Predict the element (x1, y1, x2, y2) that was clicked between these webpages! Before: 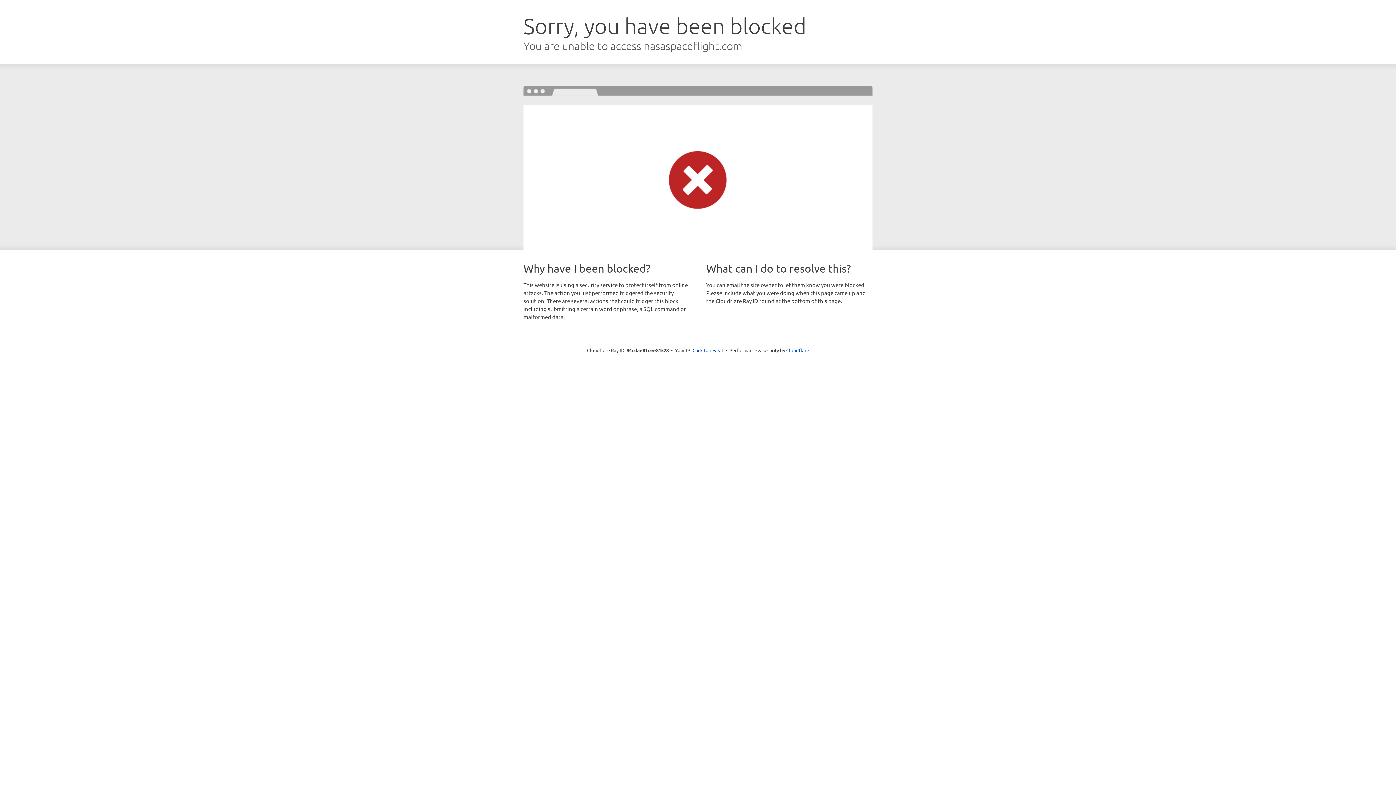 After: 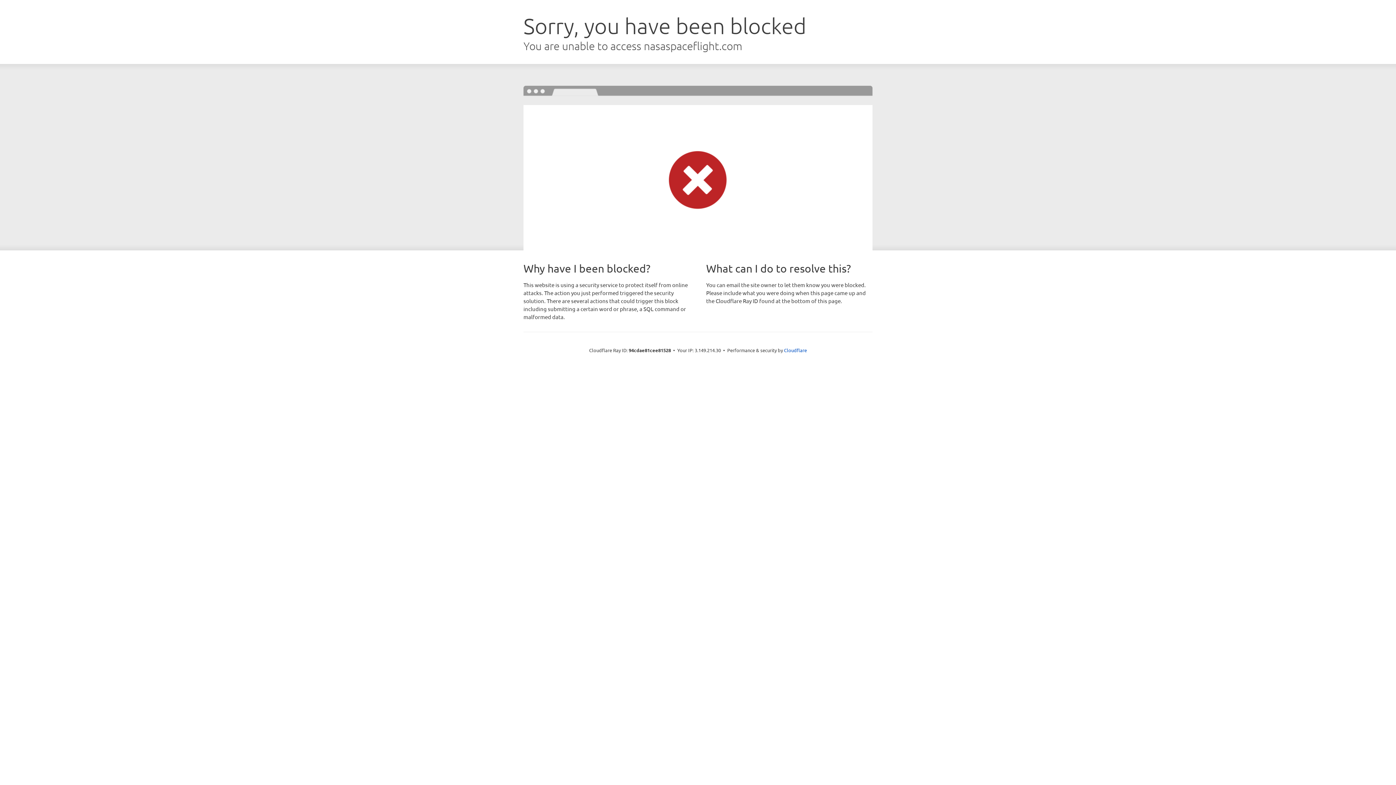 Action: label: Click to reveal bbox: (692, 346, 723, 353)